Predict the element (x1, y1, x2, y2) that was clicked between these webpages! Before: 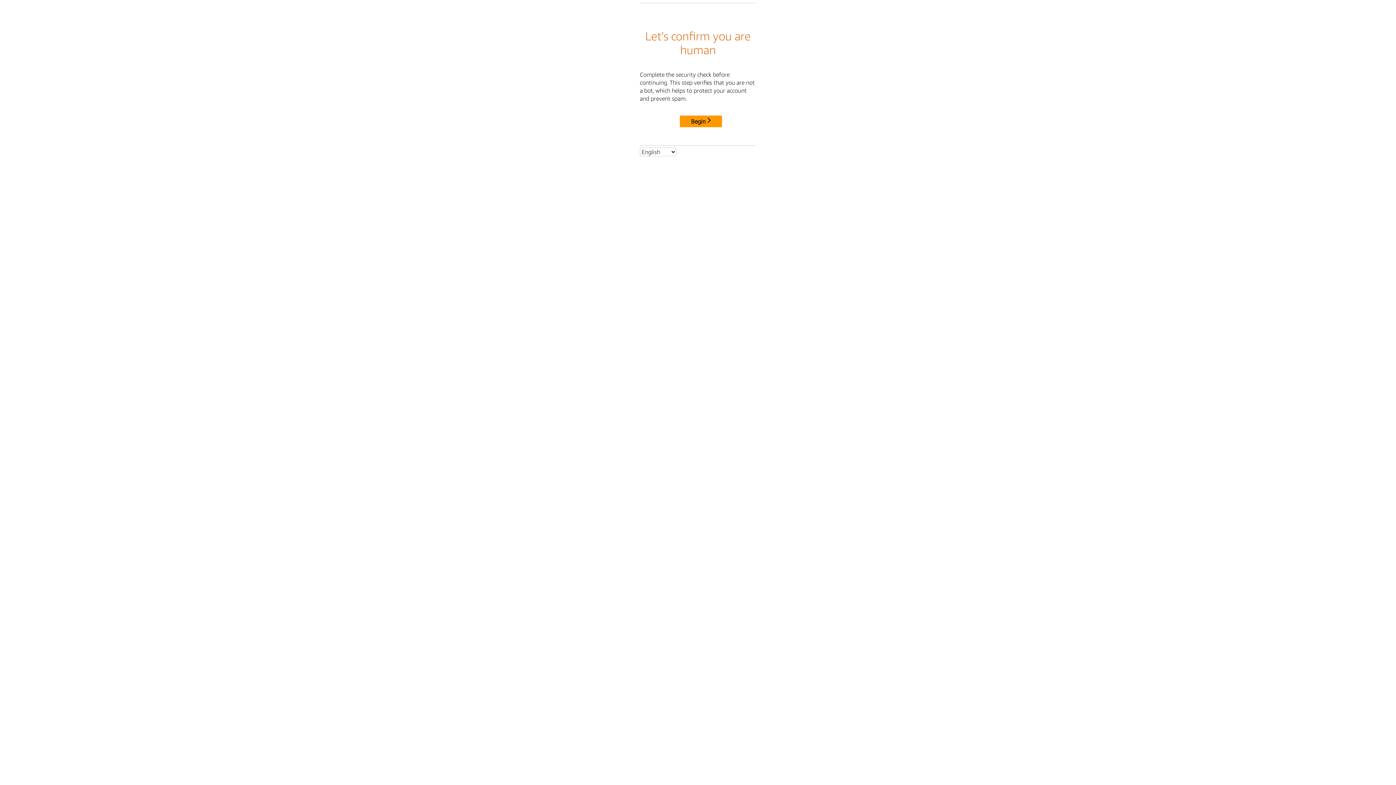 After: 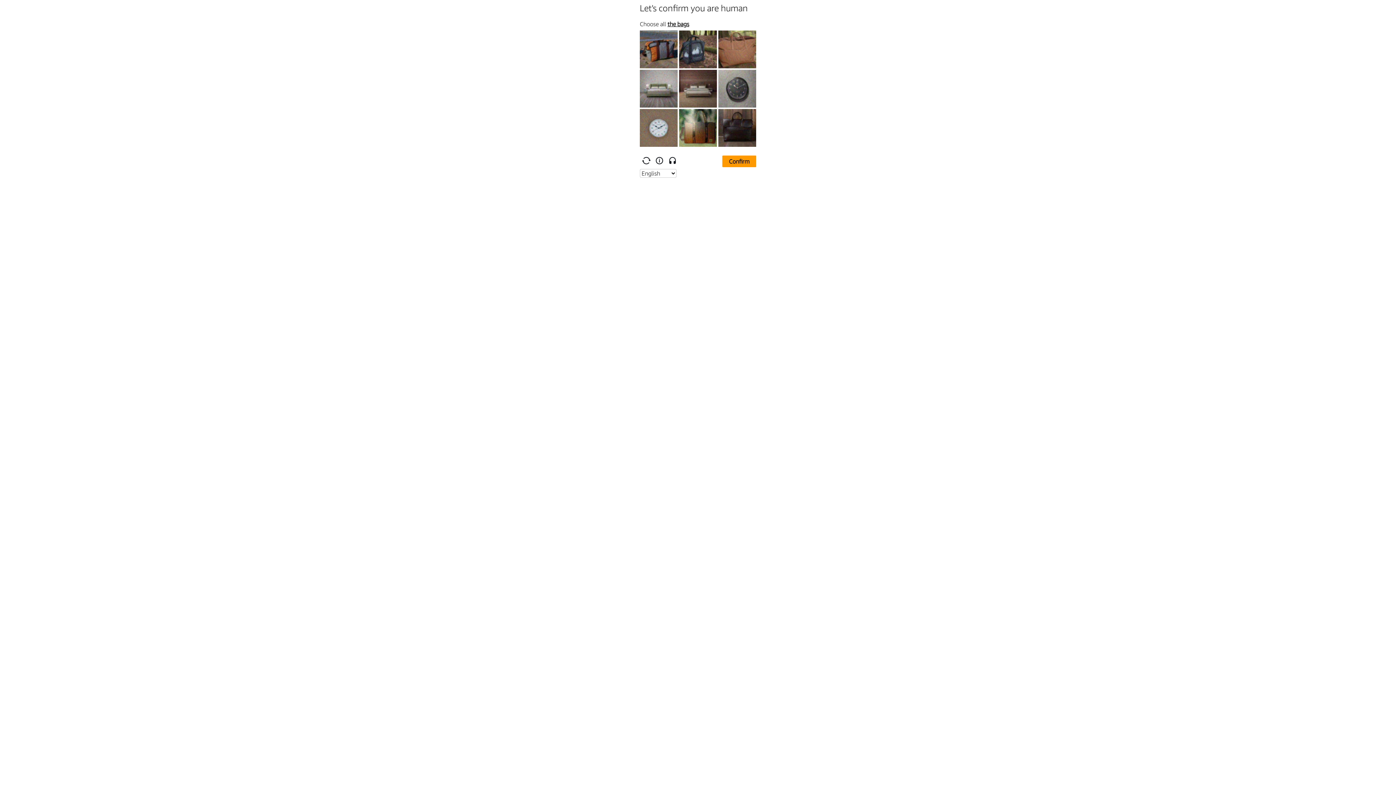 Action: label: Begin bbox: (680, 115, 722, 127)